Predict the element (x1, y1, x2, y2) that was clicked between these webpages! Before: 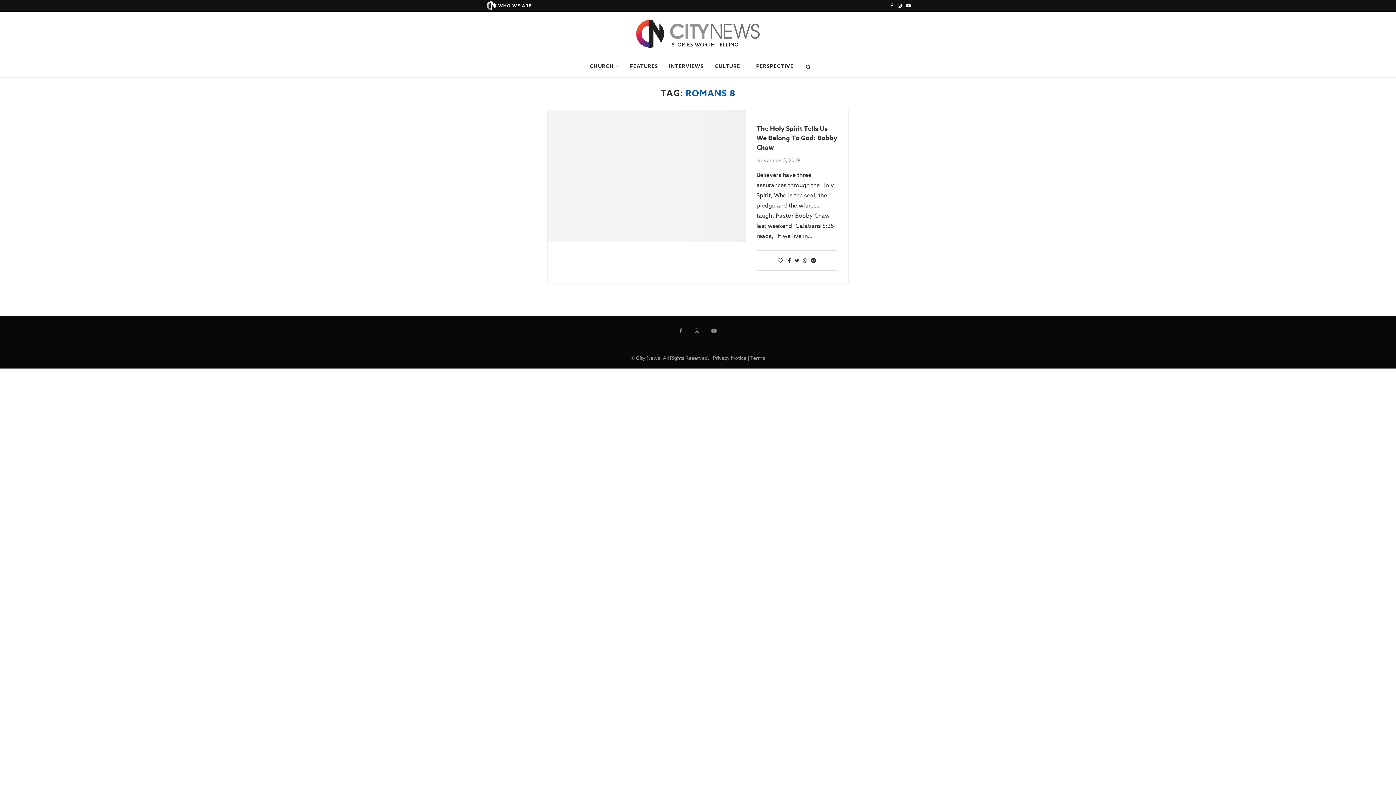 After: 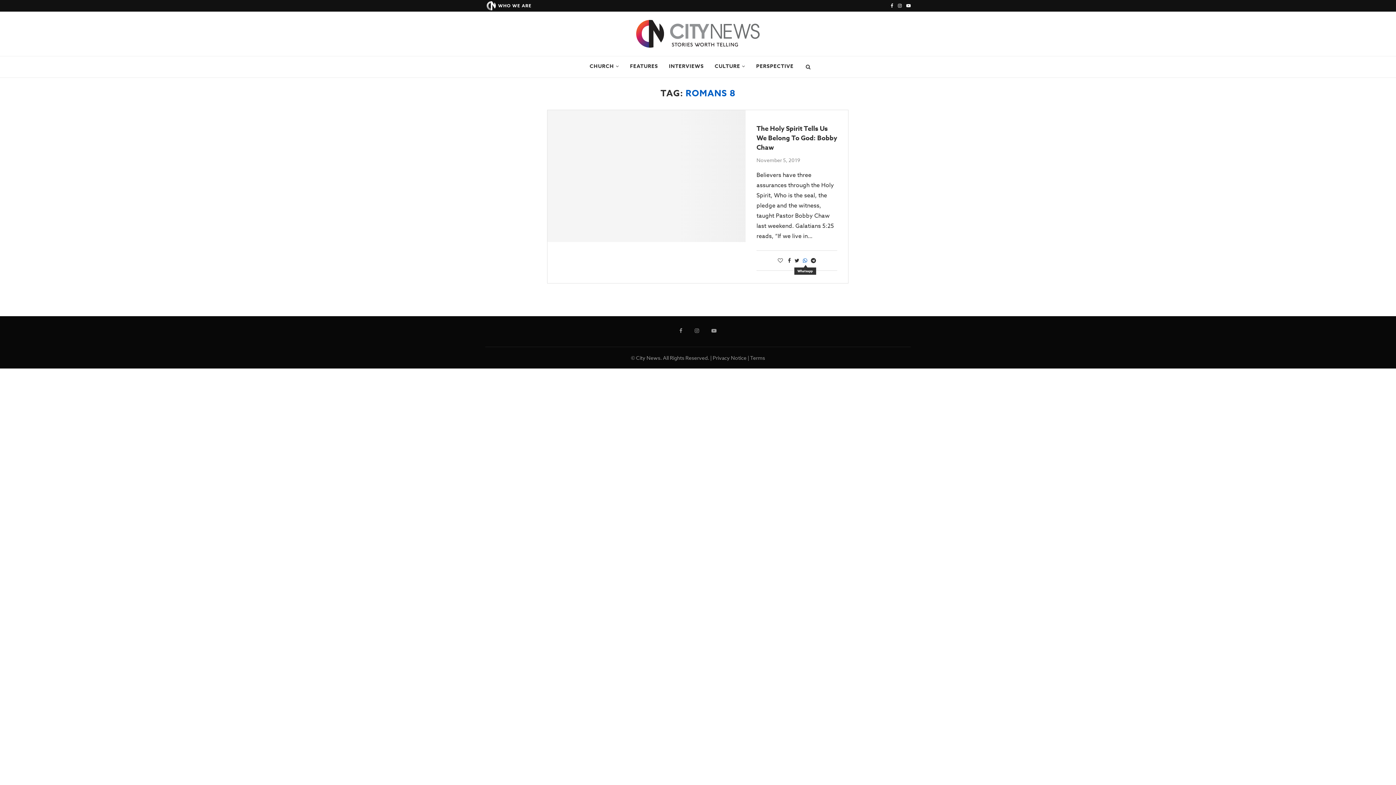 Action: bbox: (803, 257, 807, 264)